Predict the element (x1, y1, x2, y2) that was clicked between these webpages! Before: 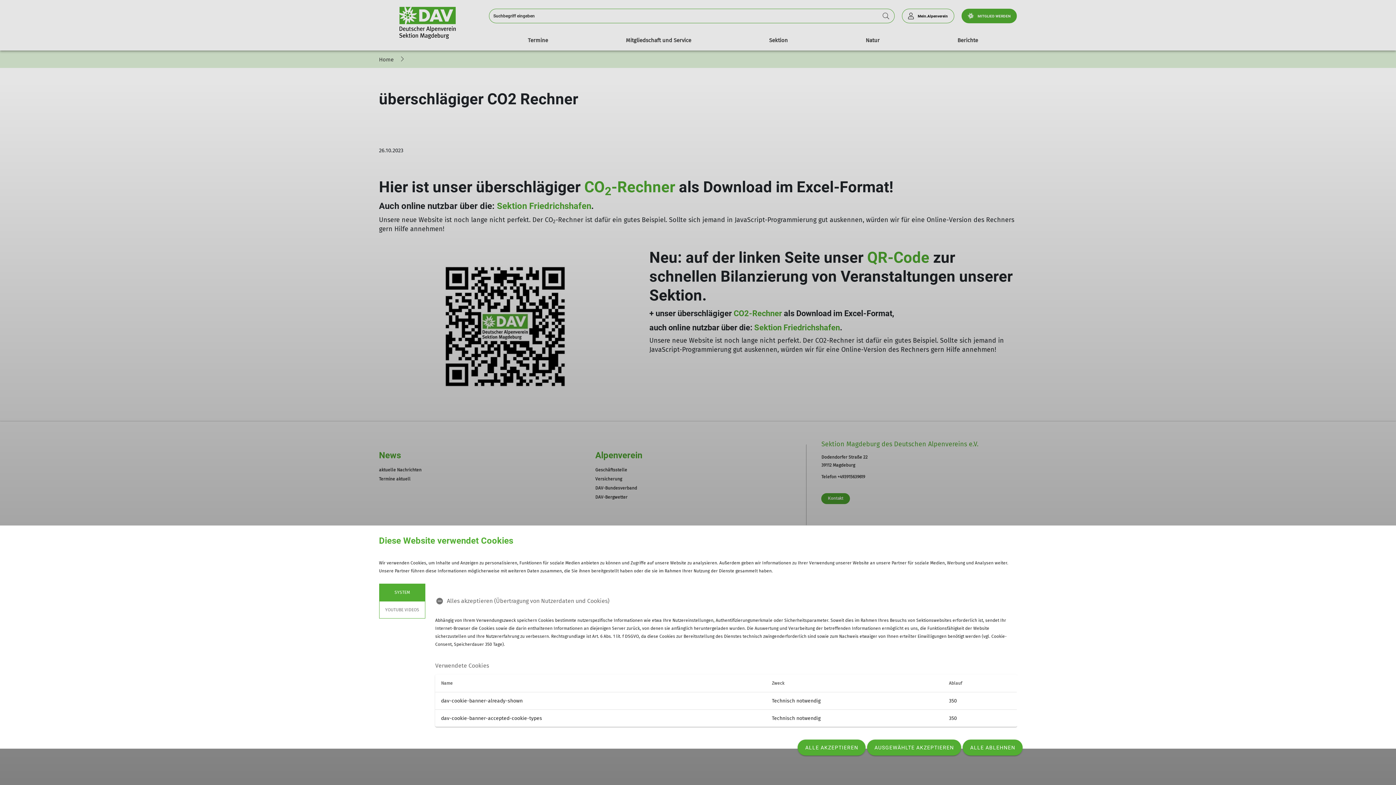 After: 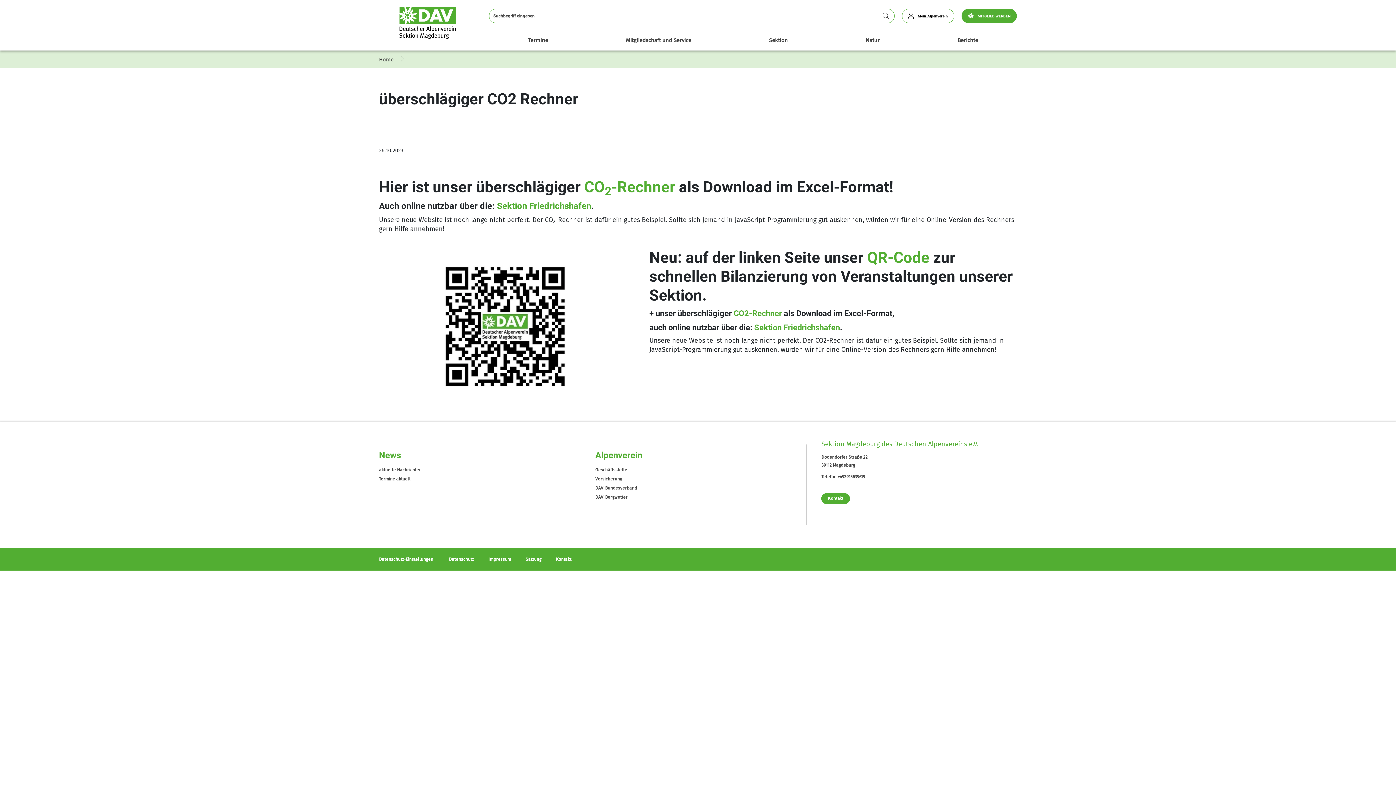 Action: label: AUSGEWÄHLTE AKZEPTIEREN bbox: (867, 740, 961, 756)